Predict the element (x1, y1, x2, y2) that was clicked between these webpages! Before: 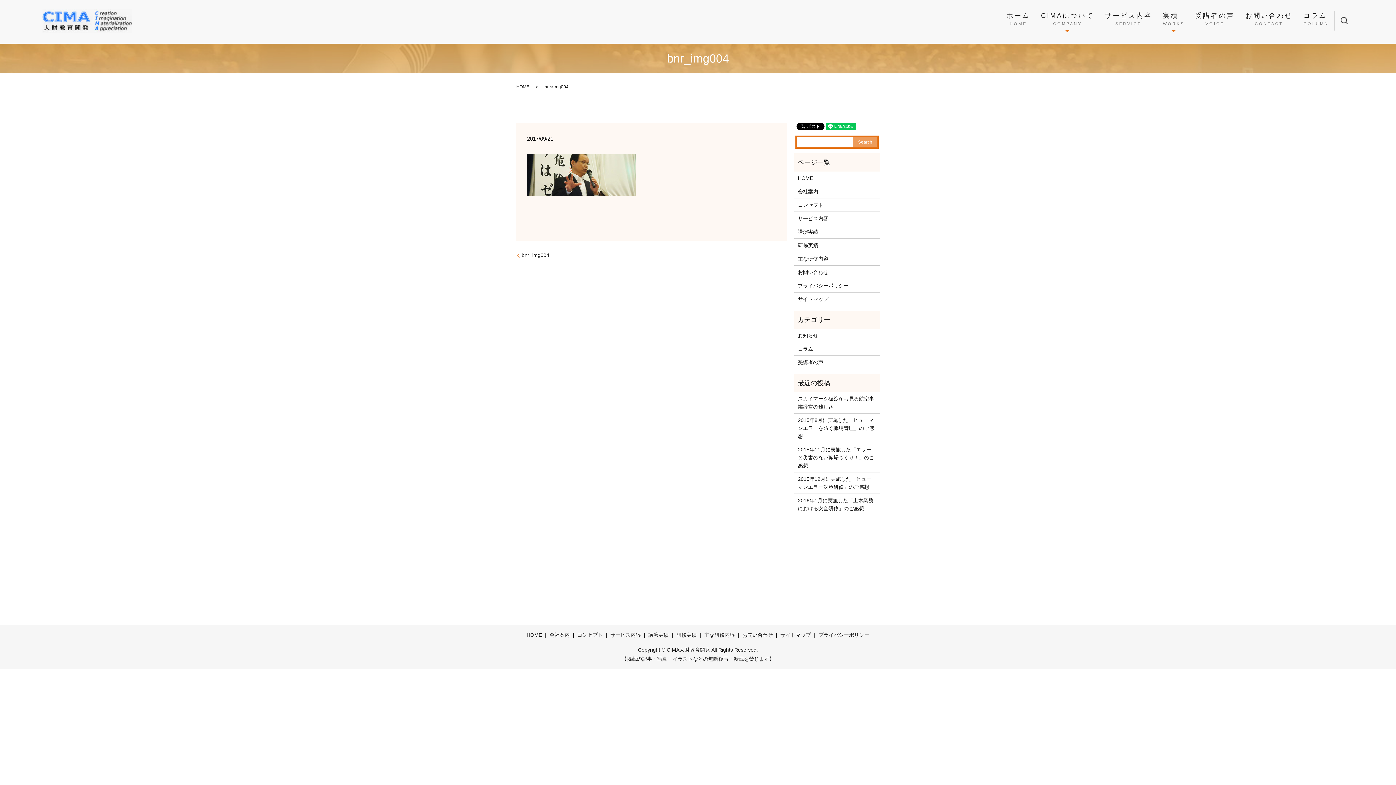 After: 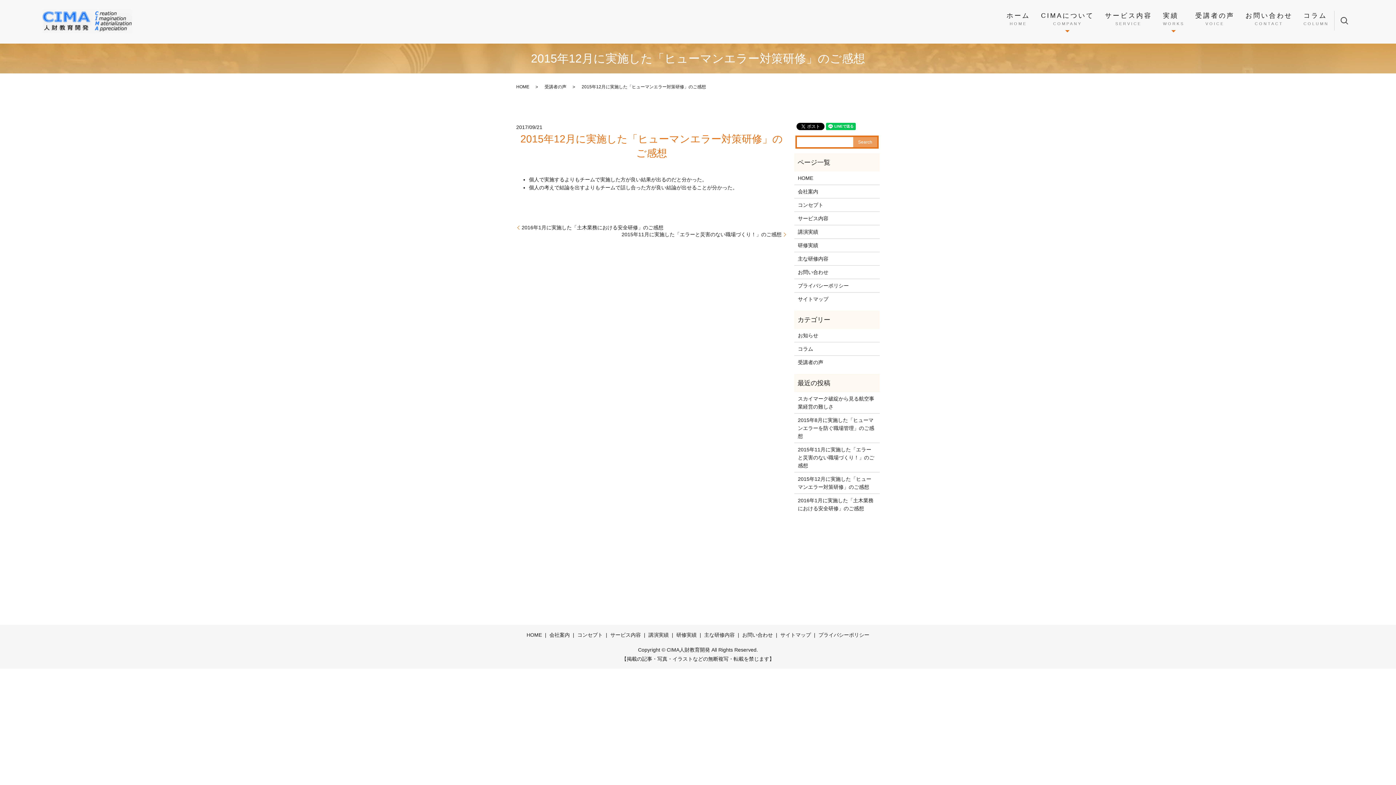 Action: bbox: (798, 475, 876, 491) label: 2015年12月に実施した「ヒューマンエラー対策研修」のご感想